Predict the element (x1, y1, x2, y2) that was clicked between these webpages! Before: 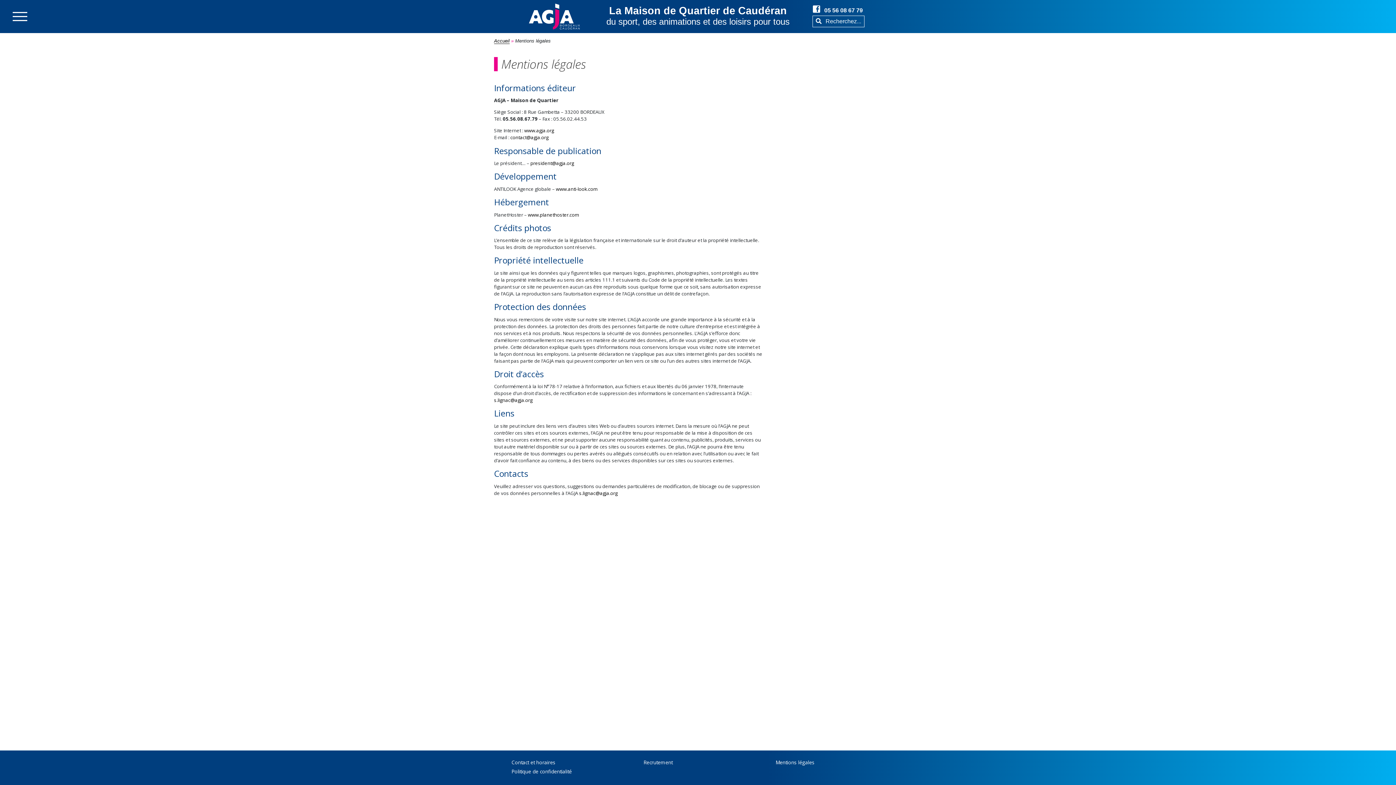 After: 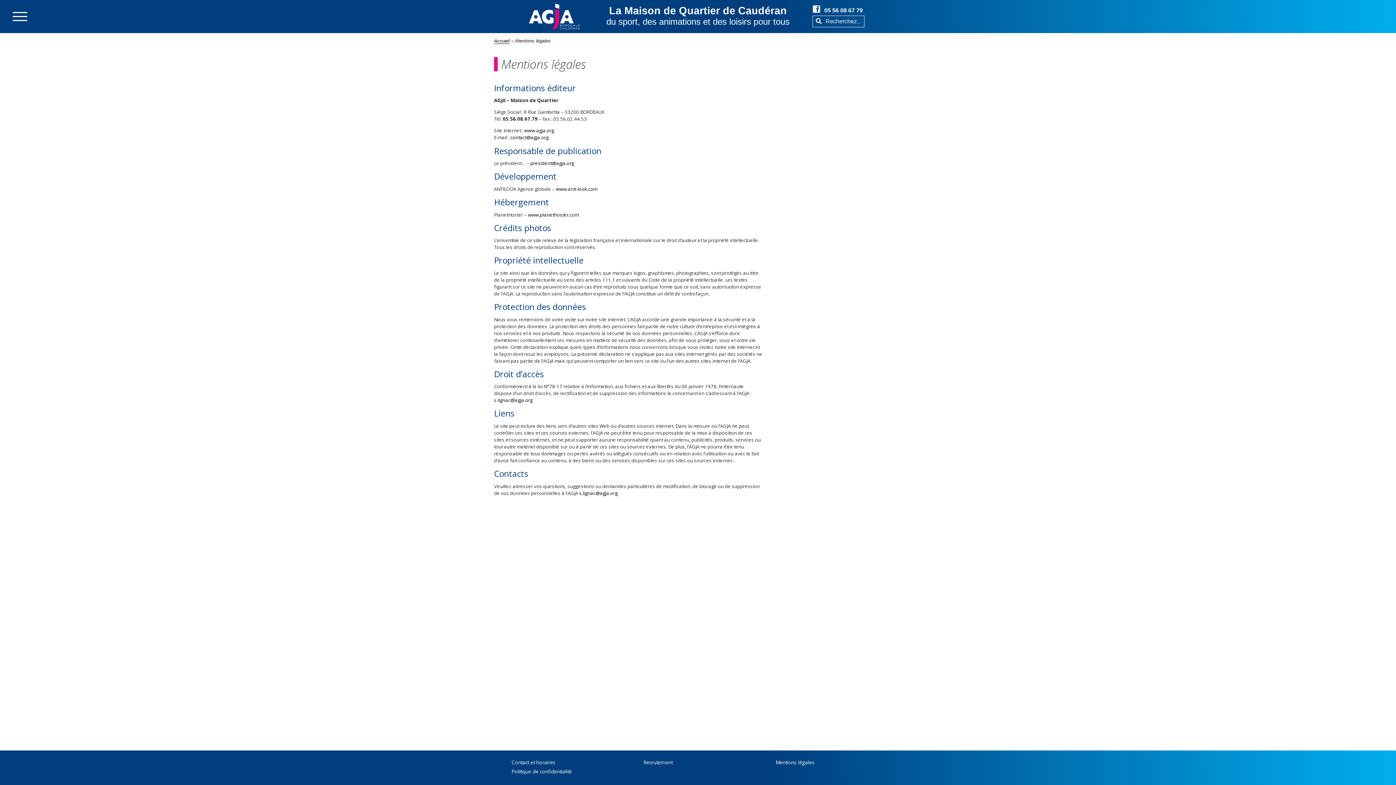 Action: label: www.anti-look.com bbox: (556, 185, 597, 192)